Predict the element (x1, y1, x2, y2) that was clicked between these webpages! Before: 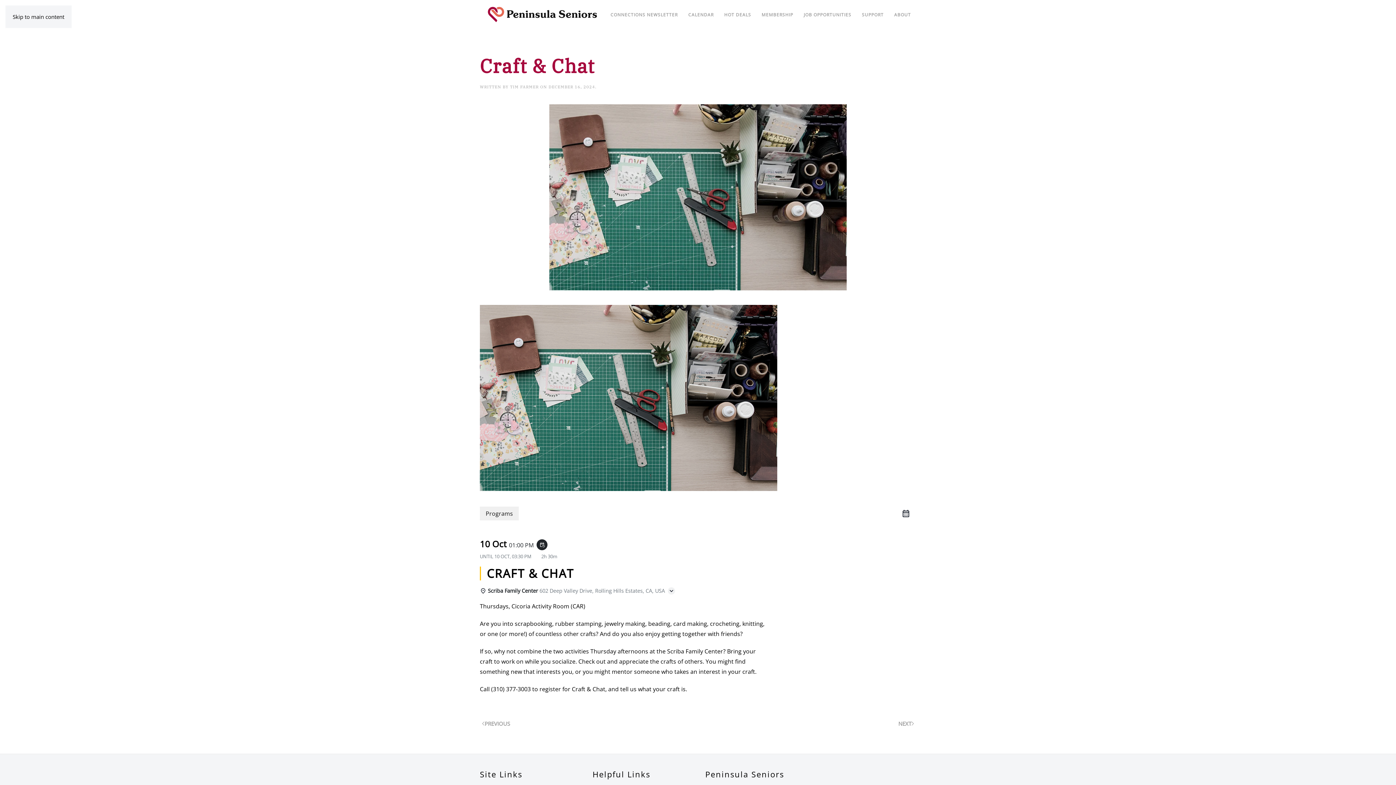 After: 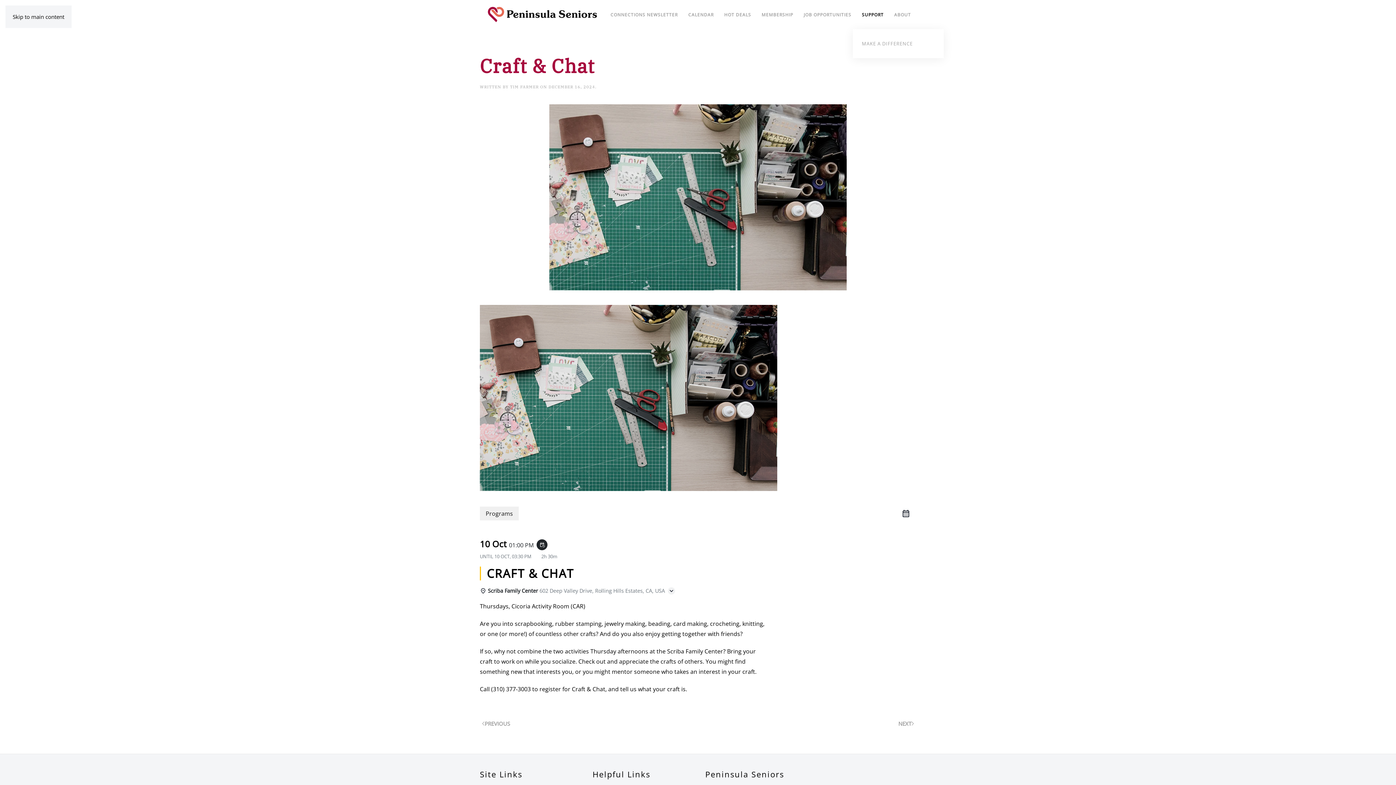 Action: bbox: (862, 0, 883, 29) label: SUPPORT